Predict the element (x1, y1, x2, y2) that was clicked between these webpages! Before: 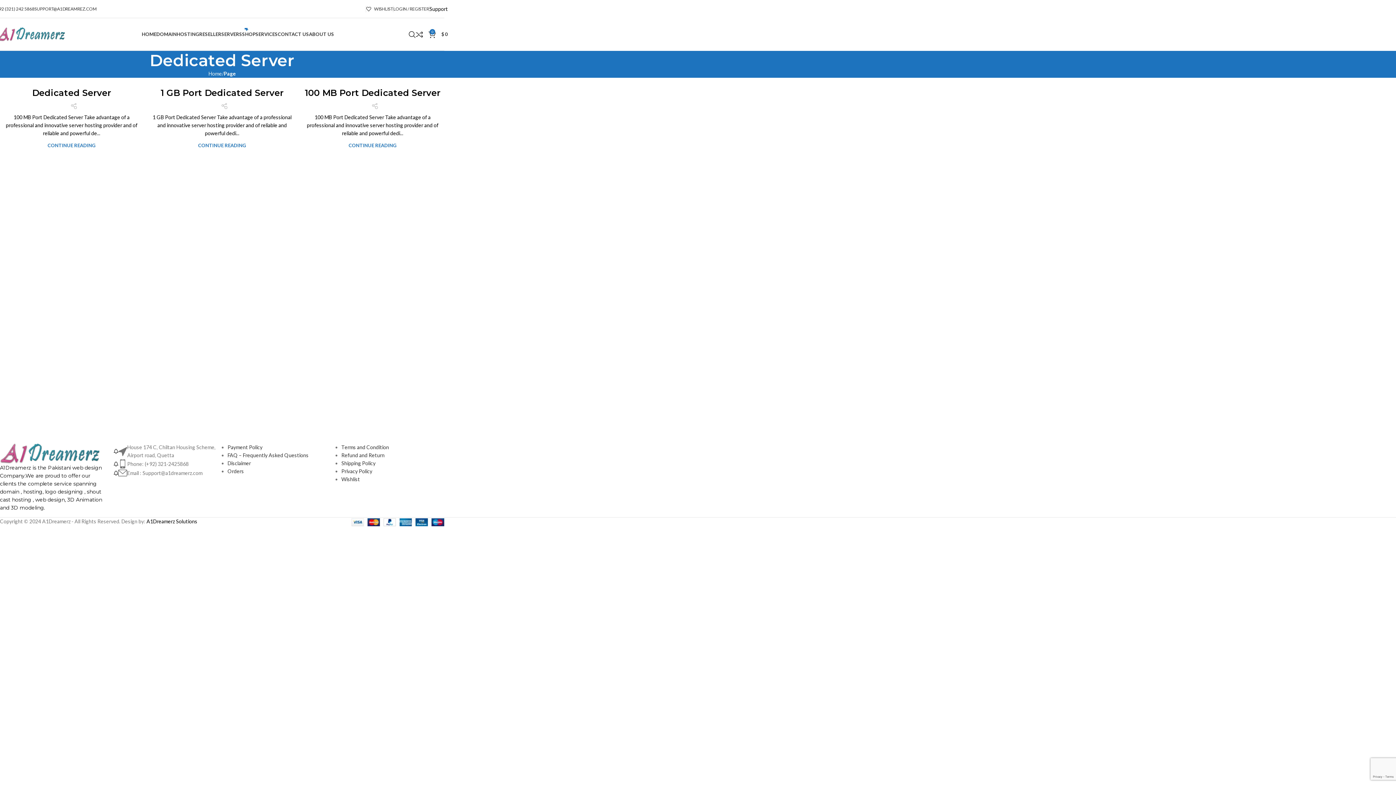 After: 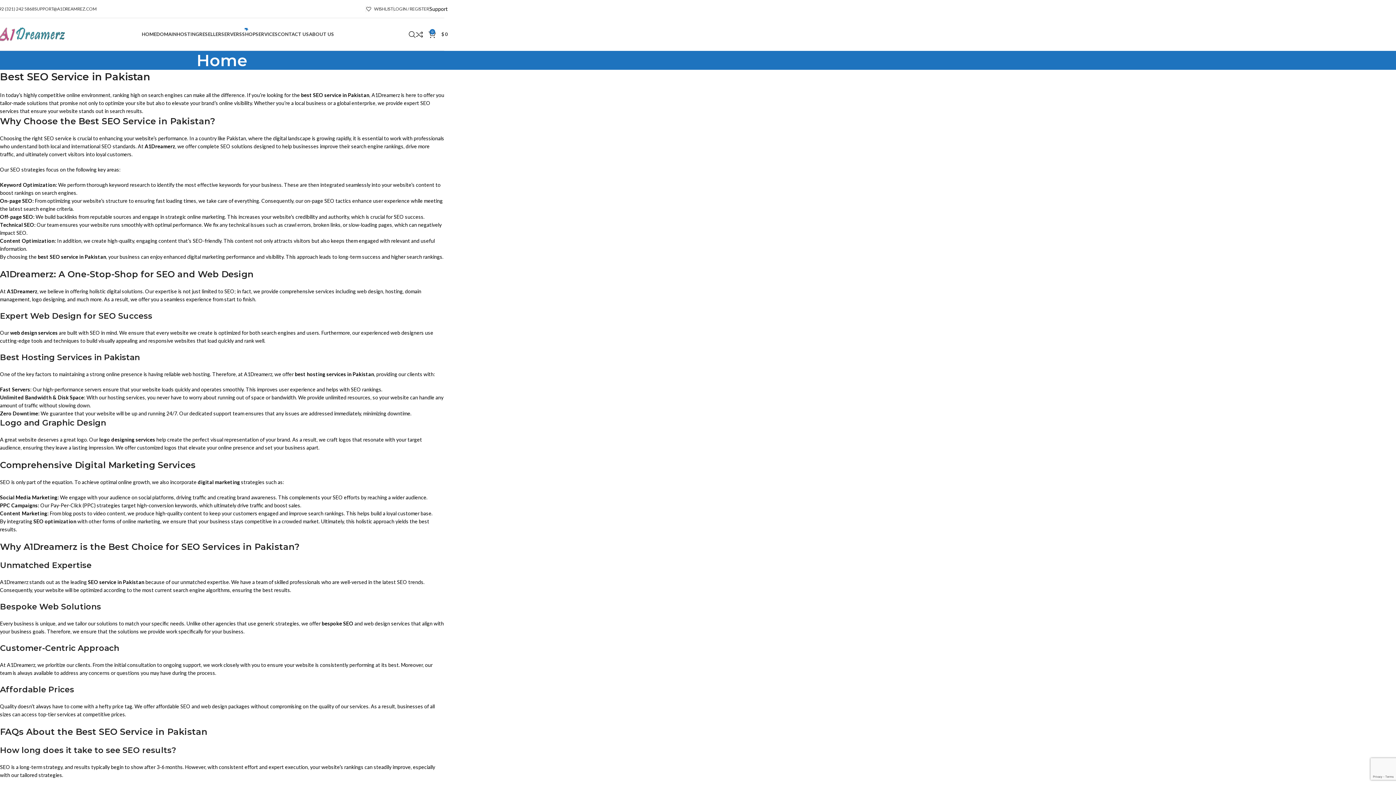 Action: bbox: (-3, 30, 67, 36) label: Site logo